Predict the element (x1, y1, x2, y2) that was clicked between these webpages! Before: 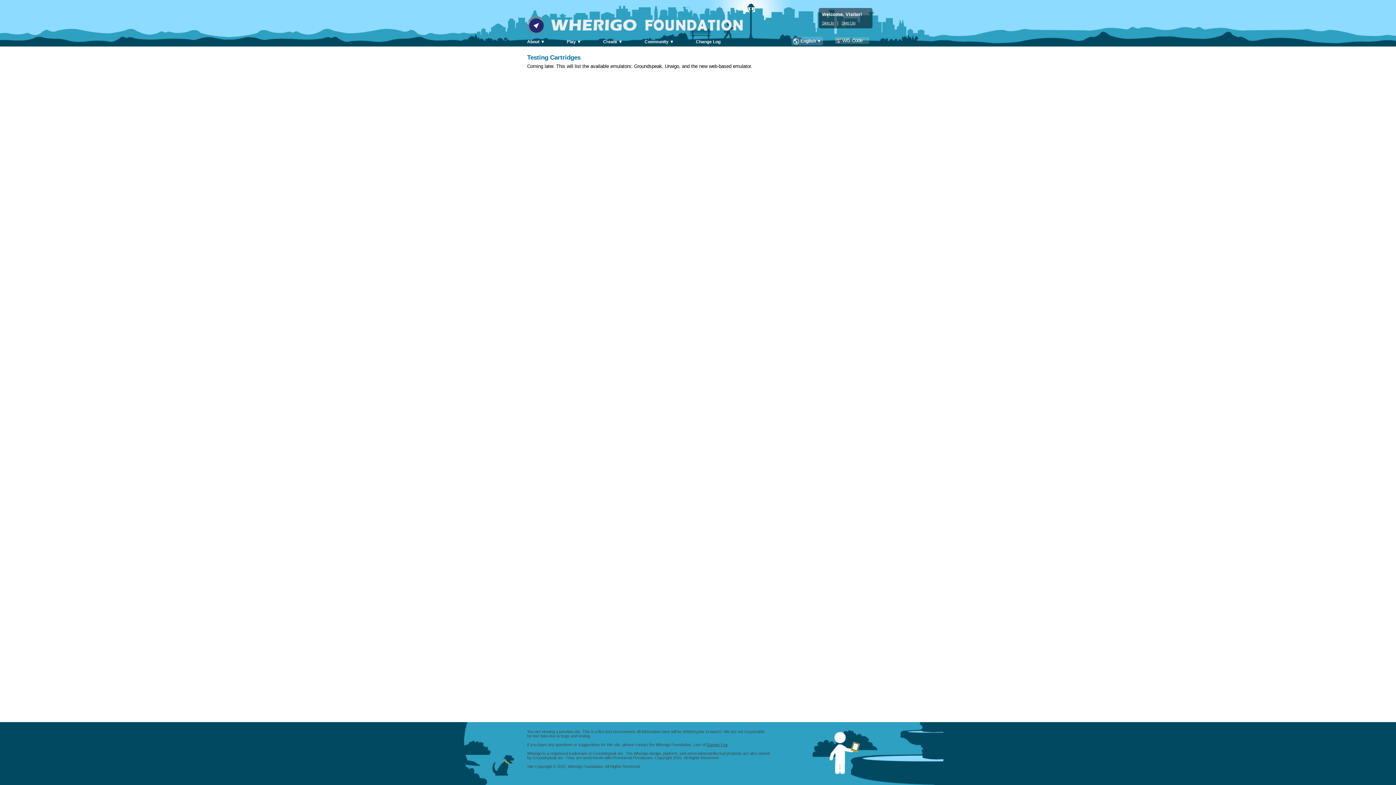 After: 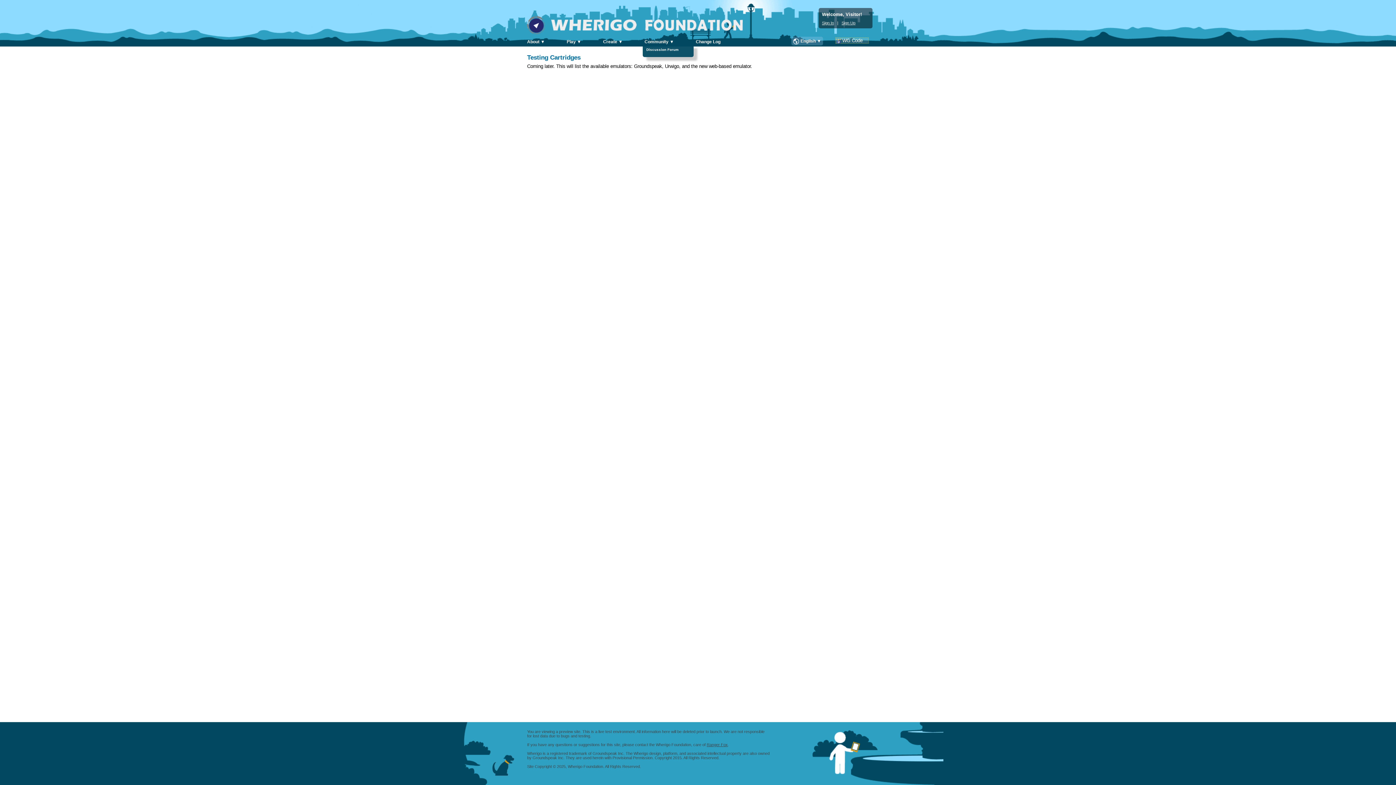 Action: label: Community ▼ bbox: (644, 39, 681, 44)